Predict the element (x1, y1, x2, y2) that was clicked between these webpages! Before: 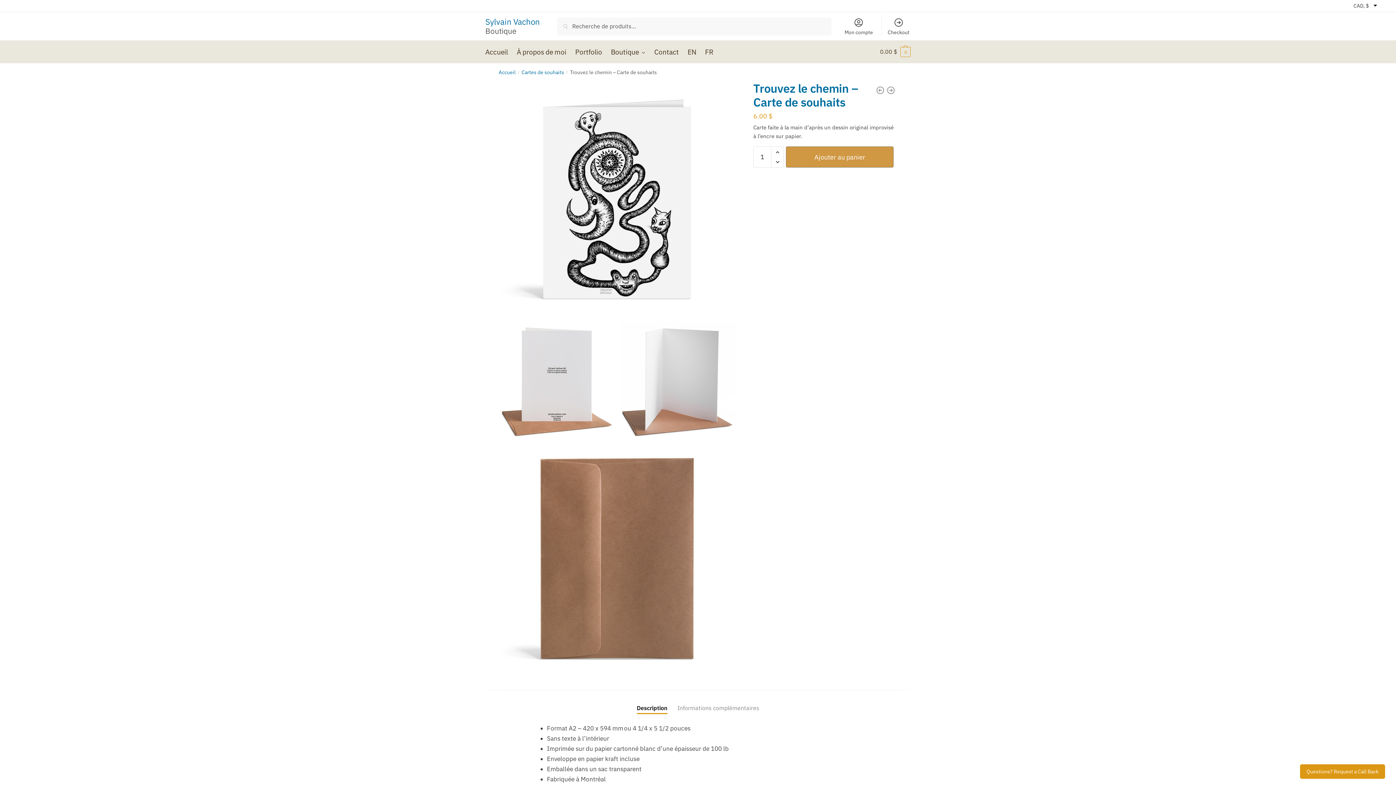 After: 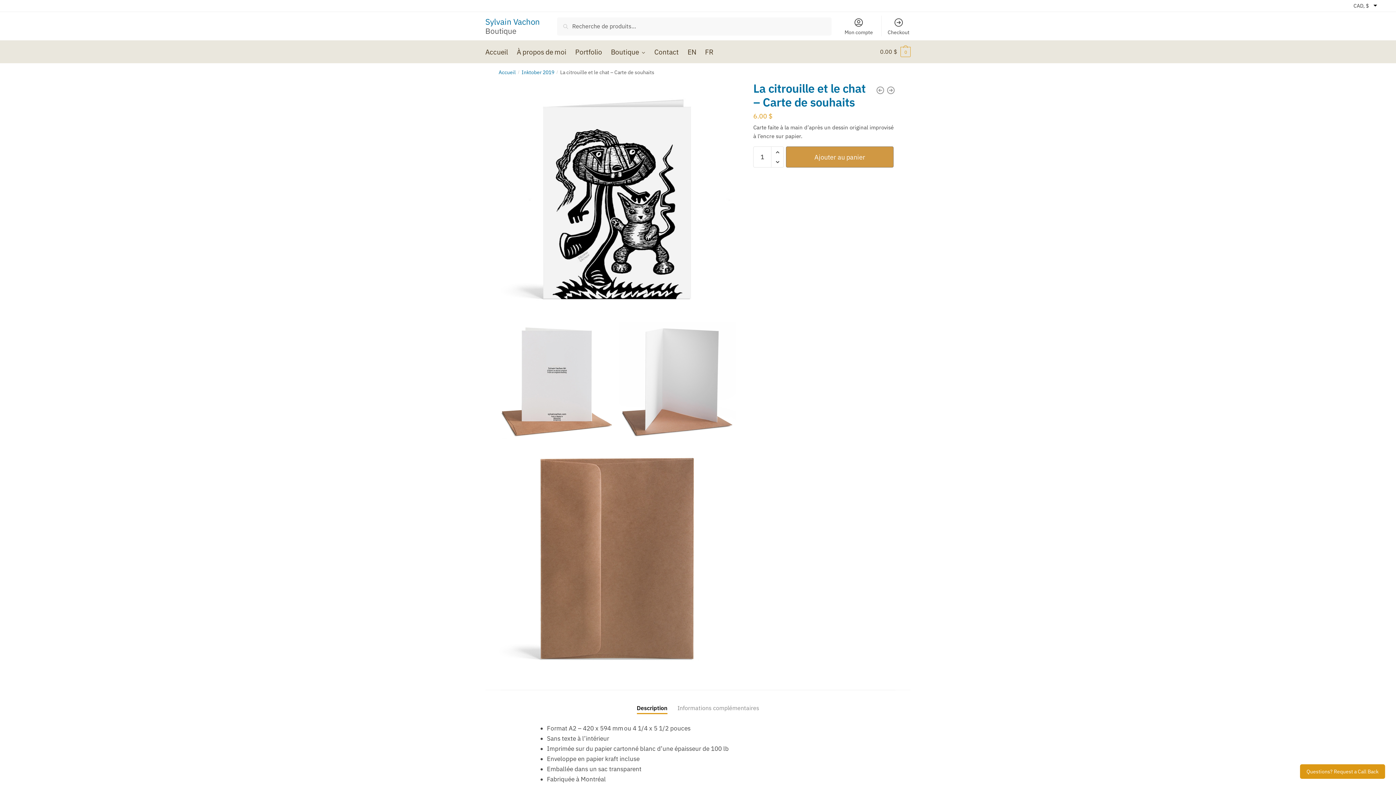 Action: bbox: (886, 85, 895, 97)